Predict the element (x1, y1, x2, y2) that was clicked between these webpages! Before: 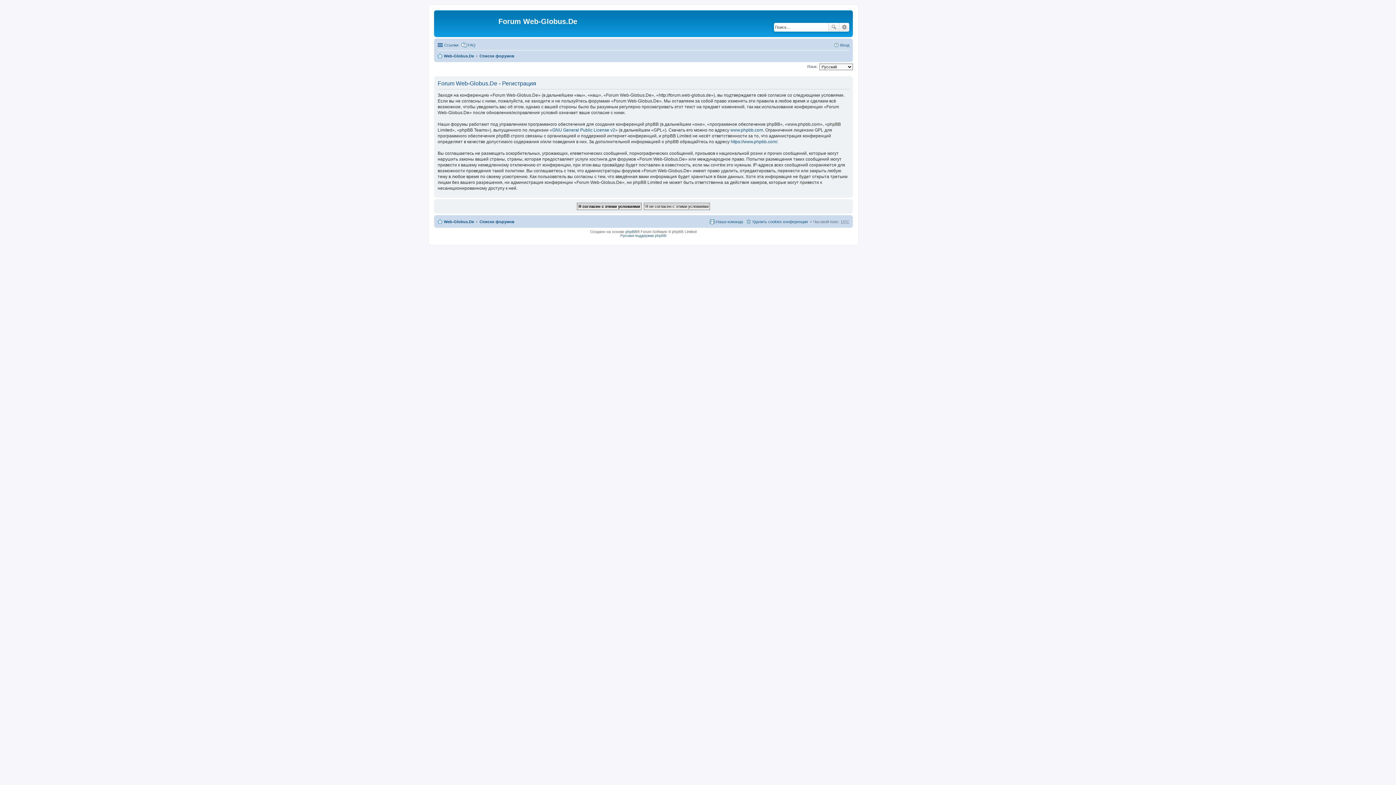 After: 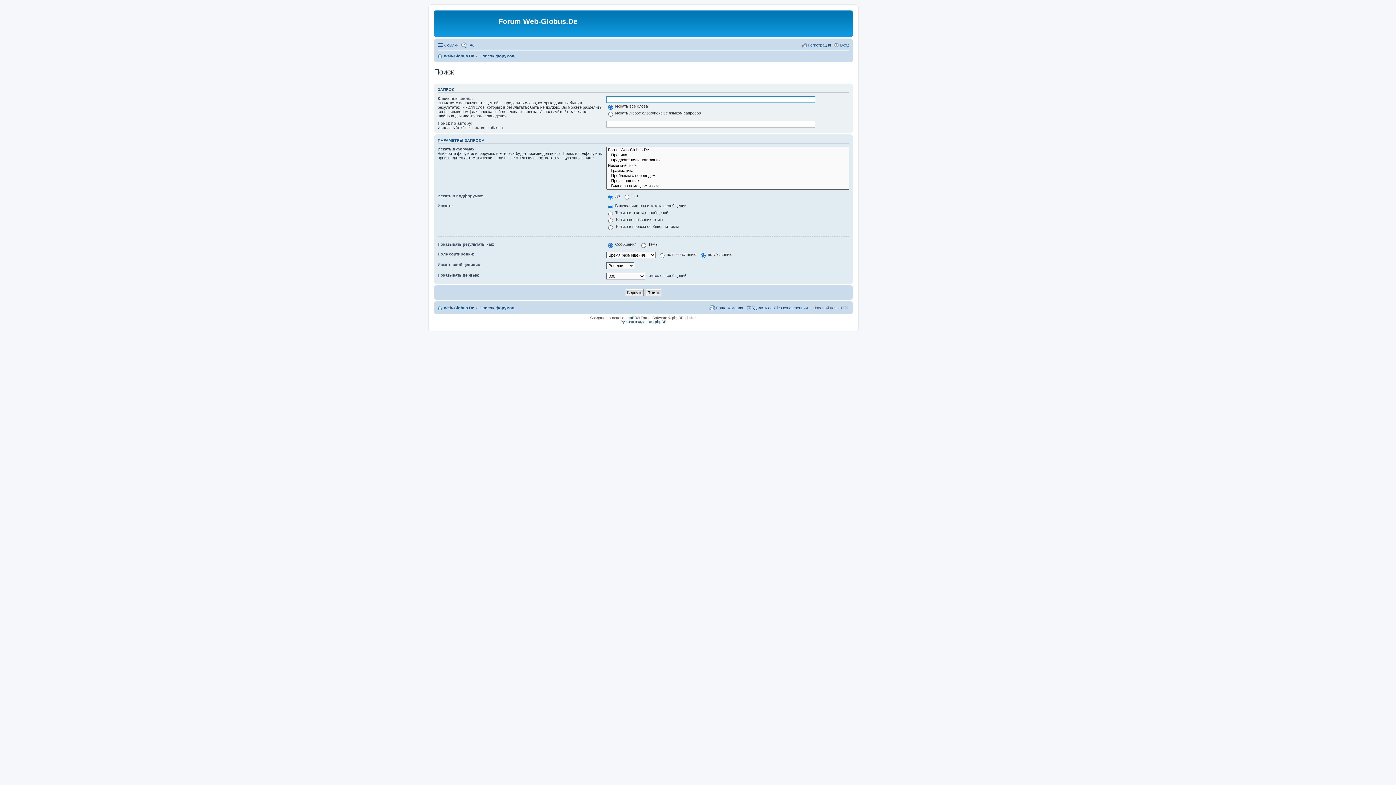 Action: label: Расширенный поиск bbox: (839, 22, 849, 31)